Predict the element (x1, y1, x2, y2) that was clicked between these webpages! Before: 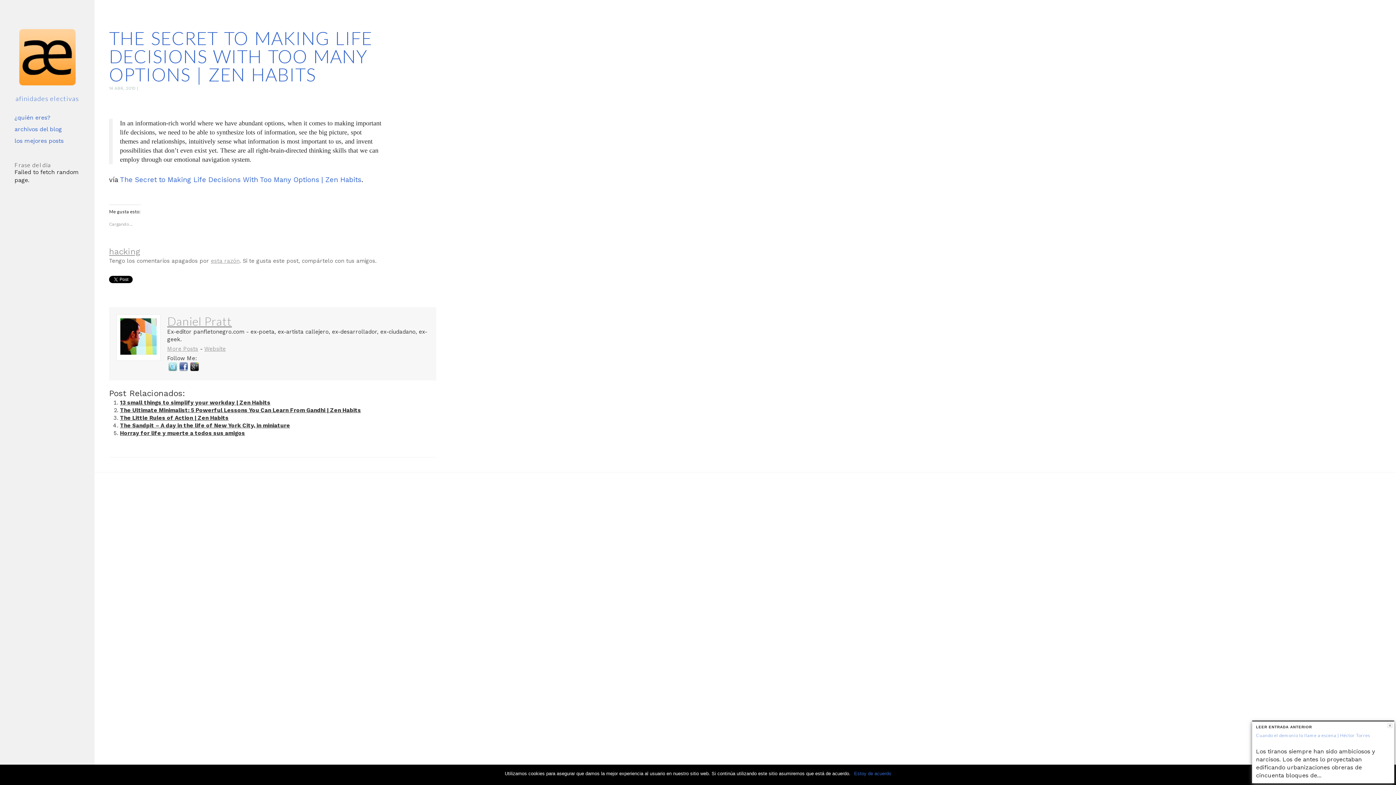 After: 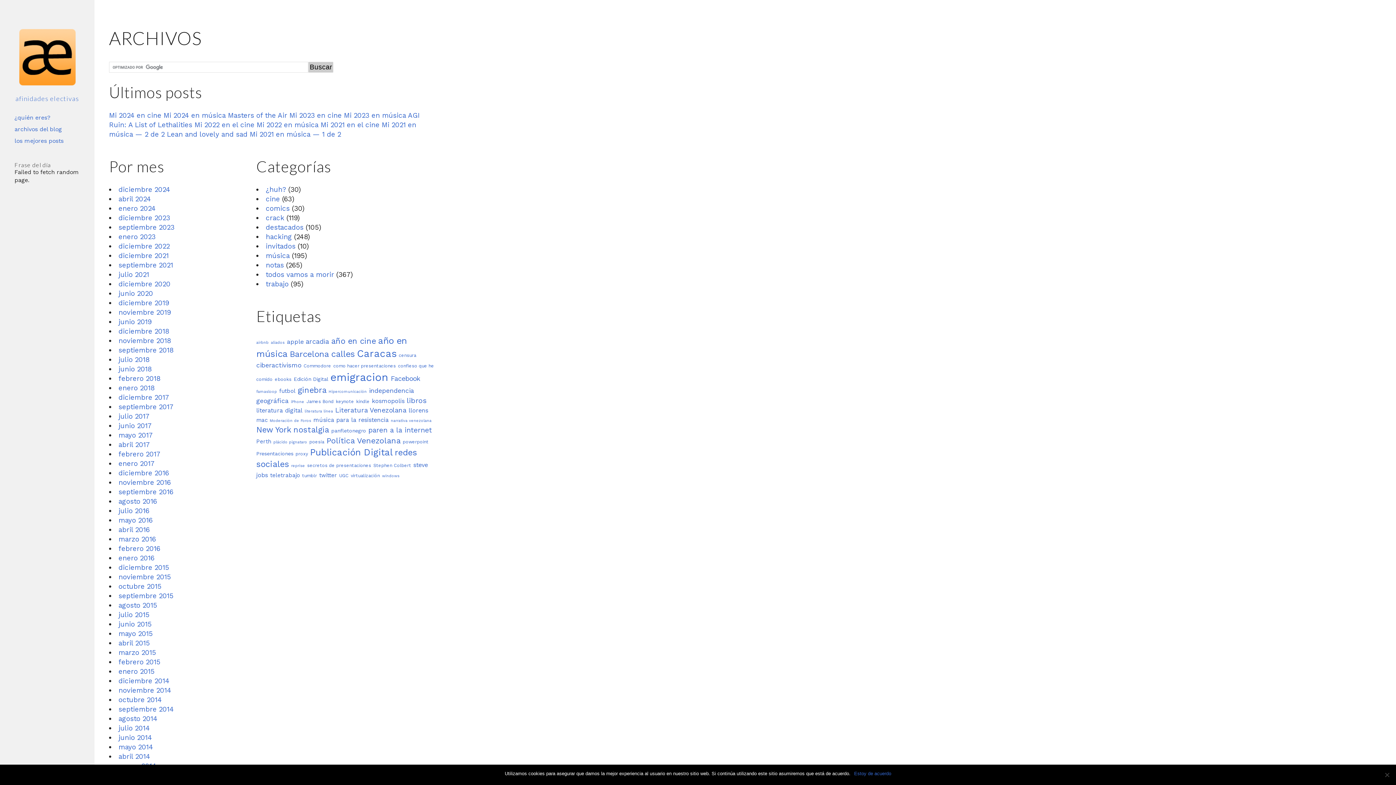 Action: bbox: (14, 123, 80, 135) label: archivos del blog